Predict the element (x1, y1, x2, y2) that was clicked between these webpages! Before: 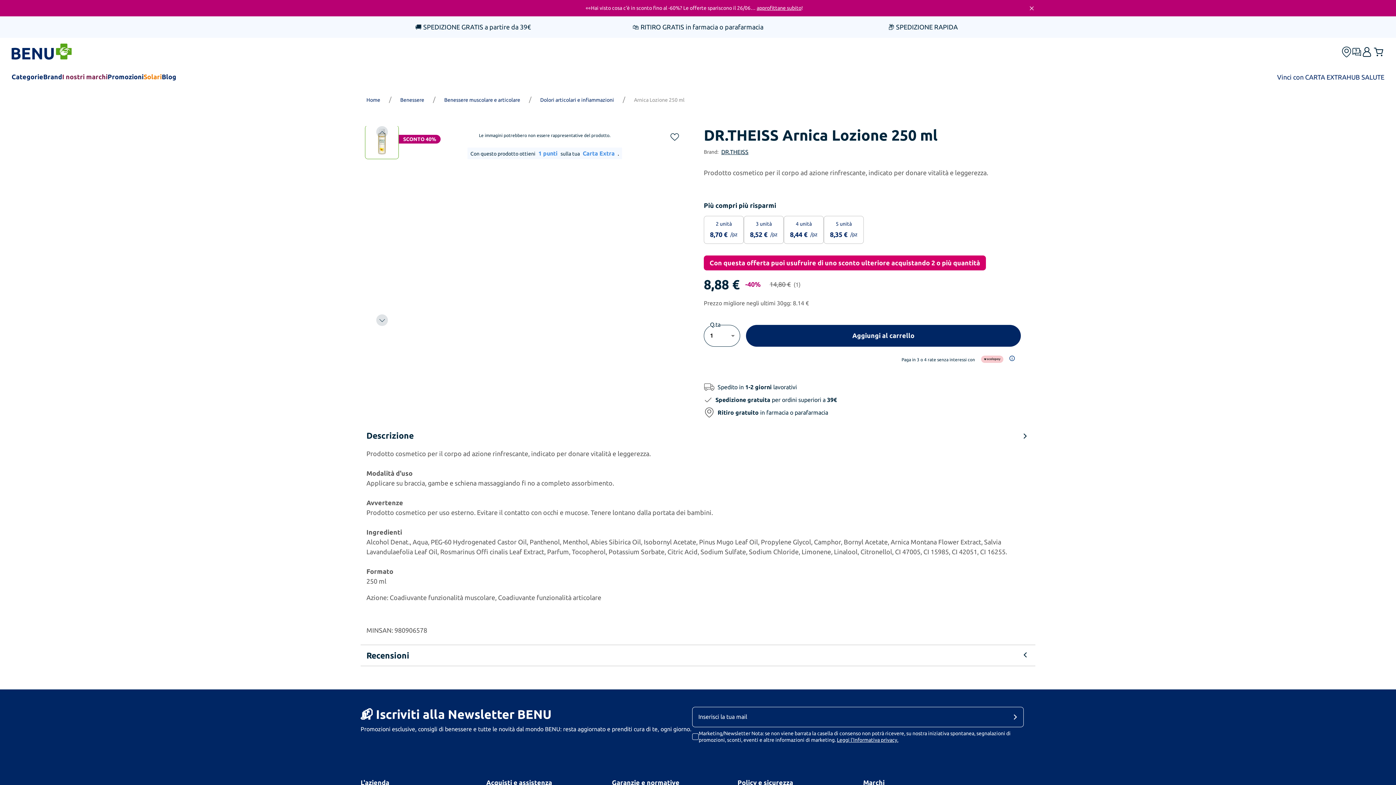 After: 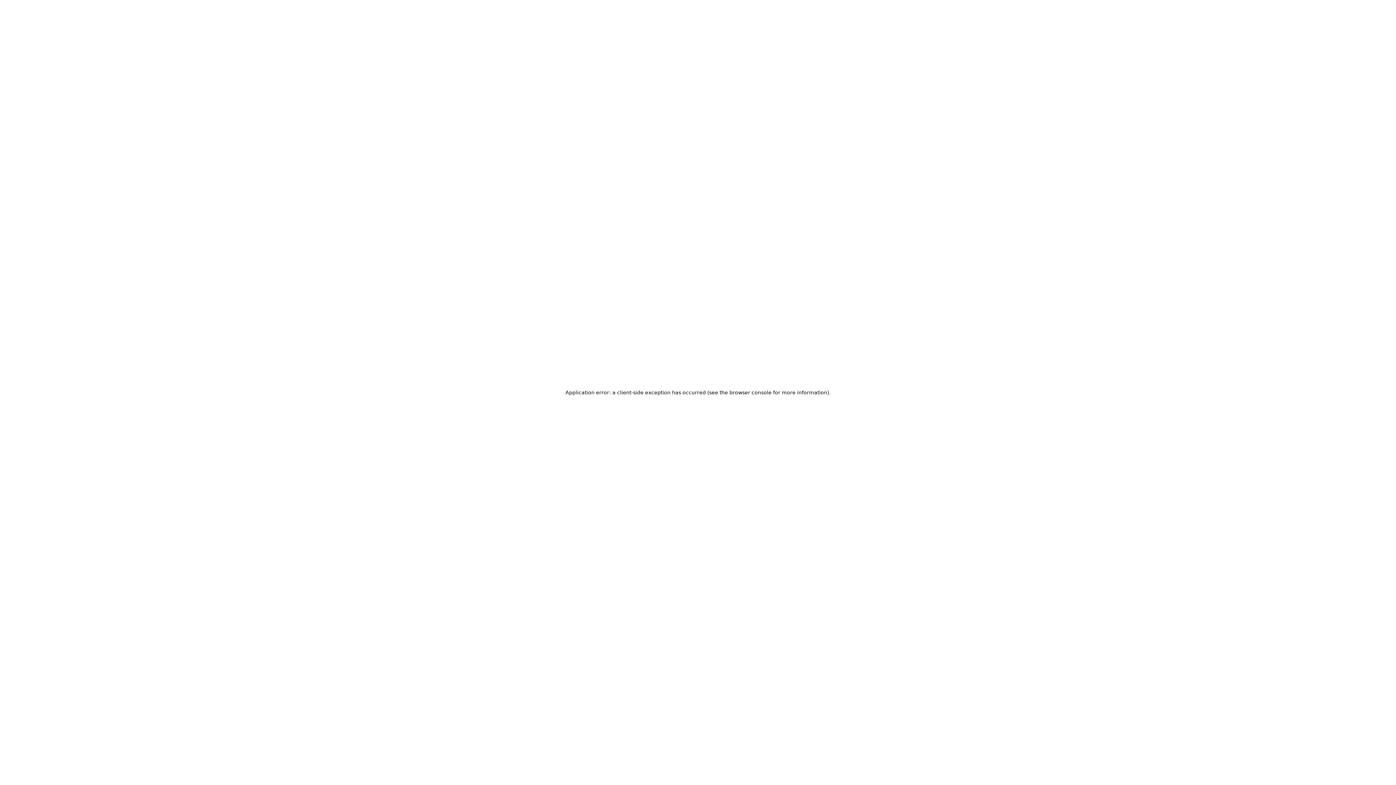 Action: bbox: (143, 72, 161, 81) label: Solari